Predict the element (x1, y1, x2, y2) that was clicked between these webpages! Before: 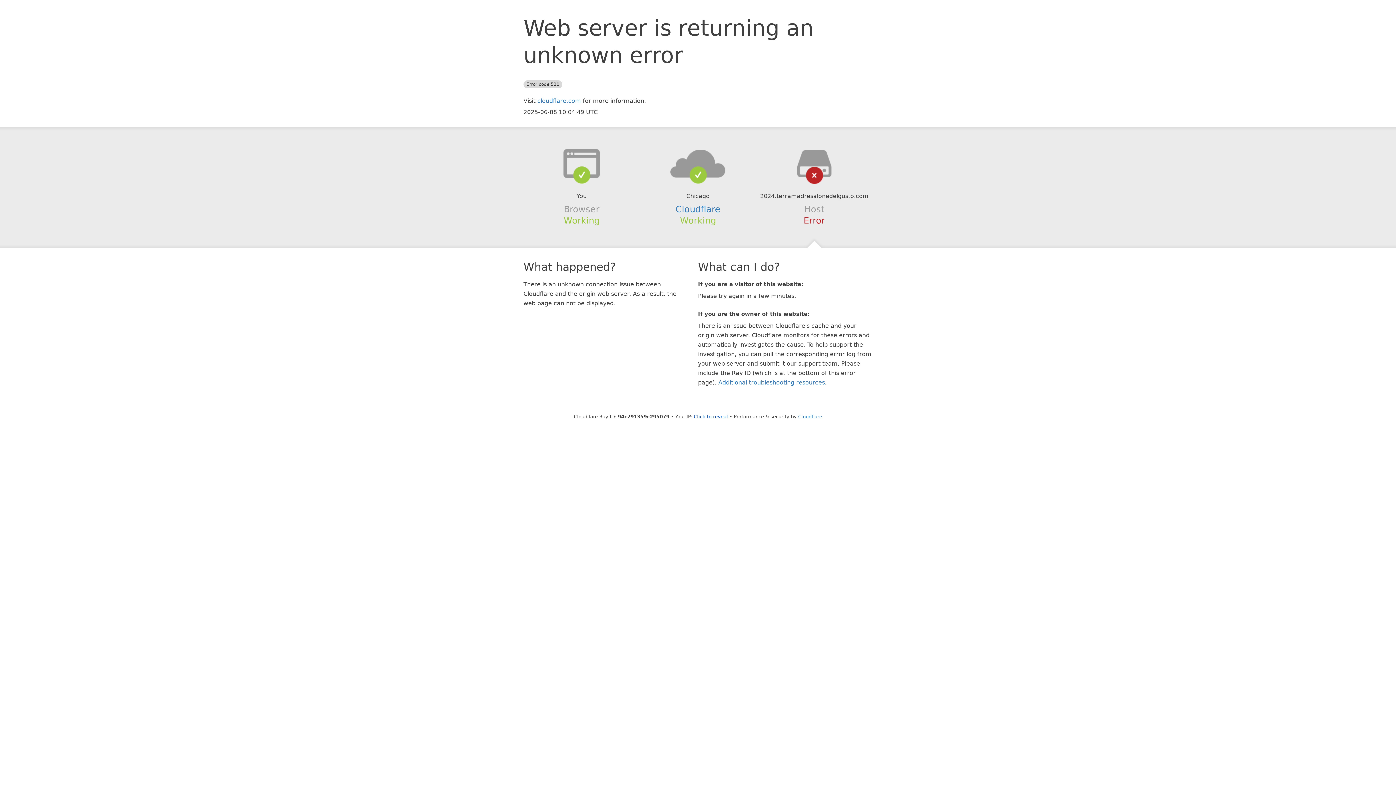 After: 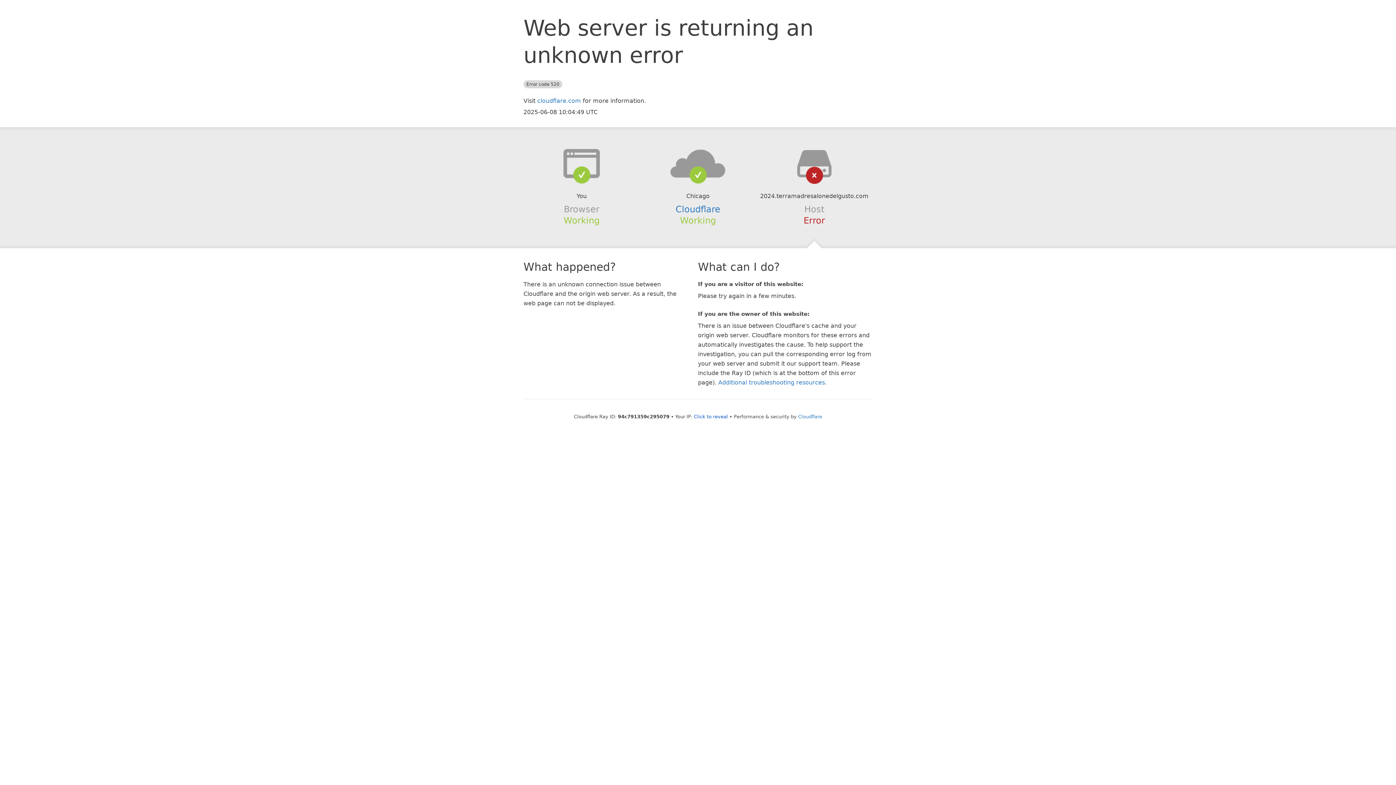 Action: bbox: (639, 148, 756, 178)